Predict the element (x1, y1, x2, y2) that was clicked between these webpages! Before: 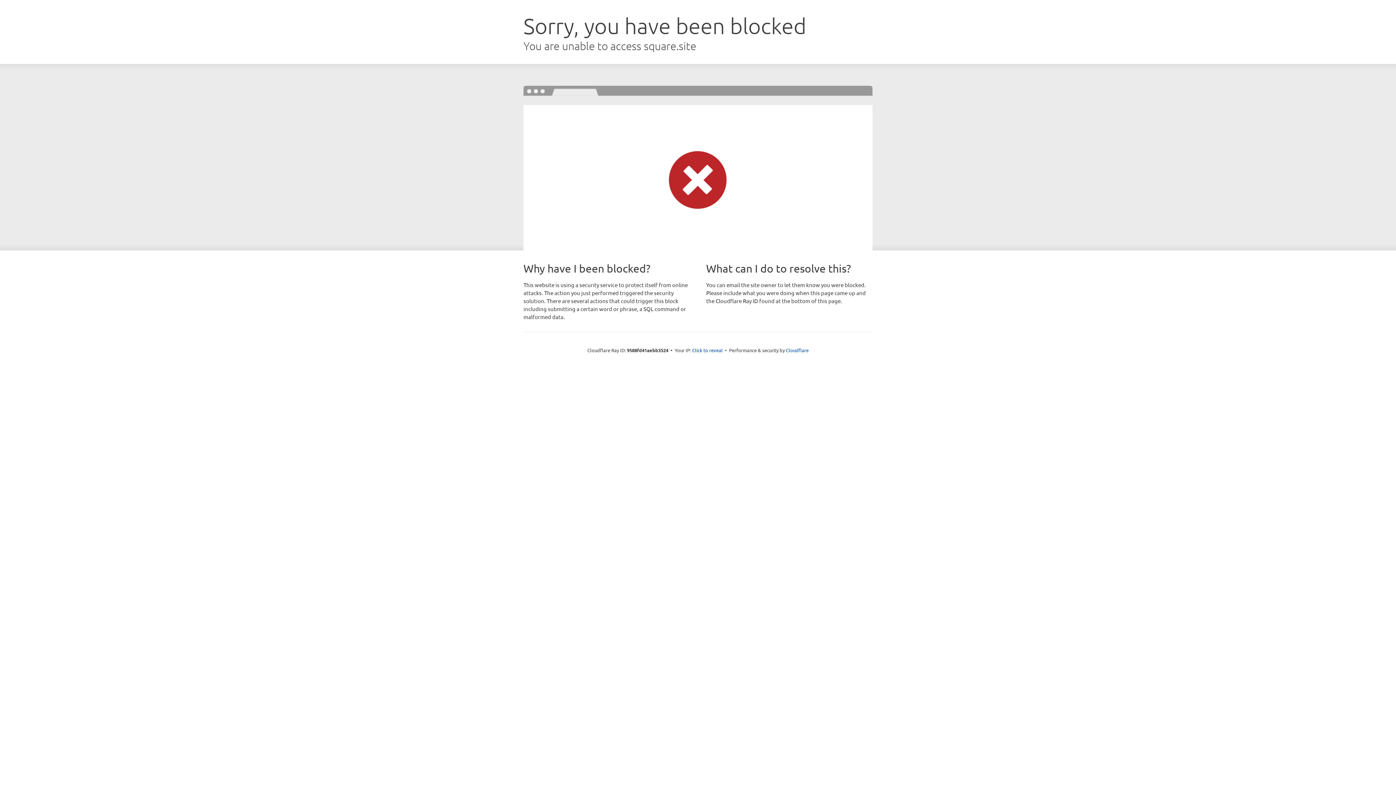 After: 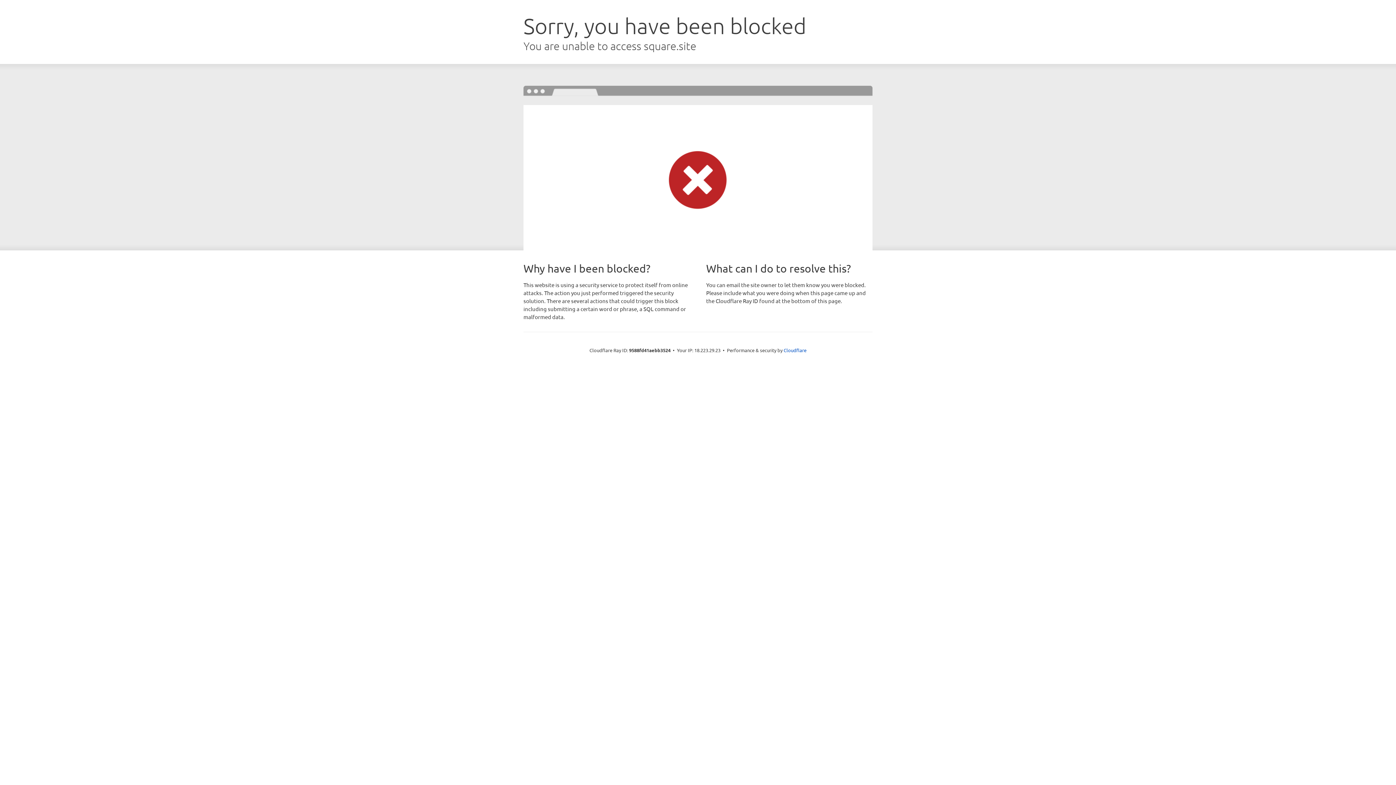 Action: bbox: (692, 346, 722, 353) label: Click to reveal